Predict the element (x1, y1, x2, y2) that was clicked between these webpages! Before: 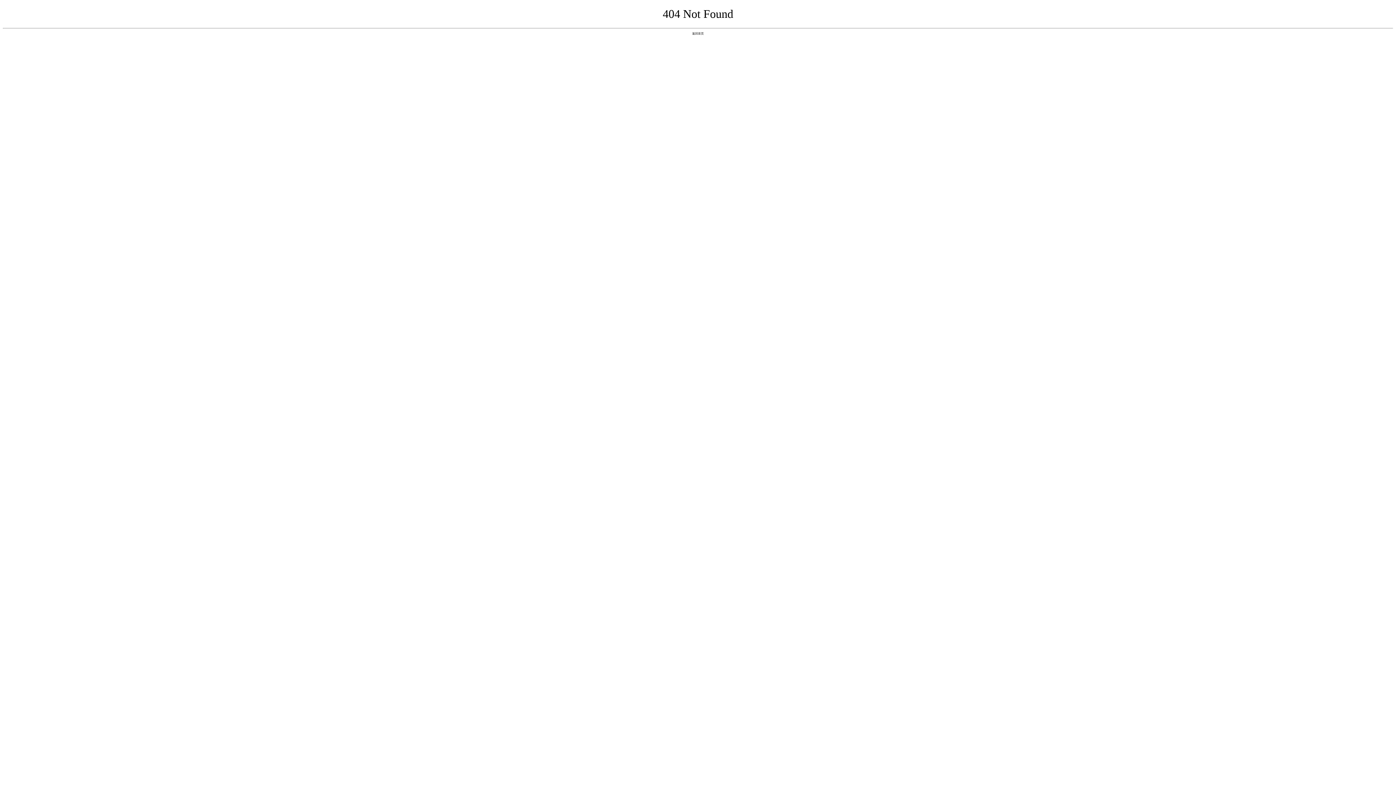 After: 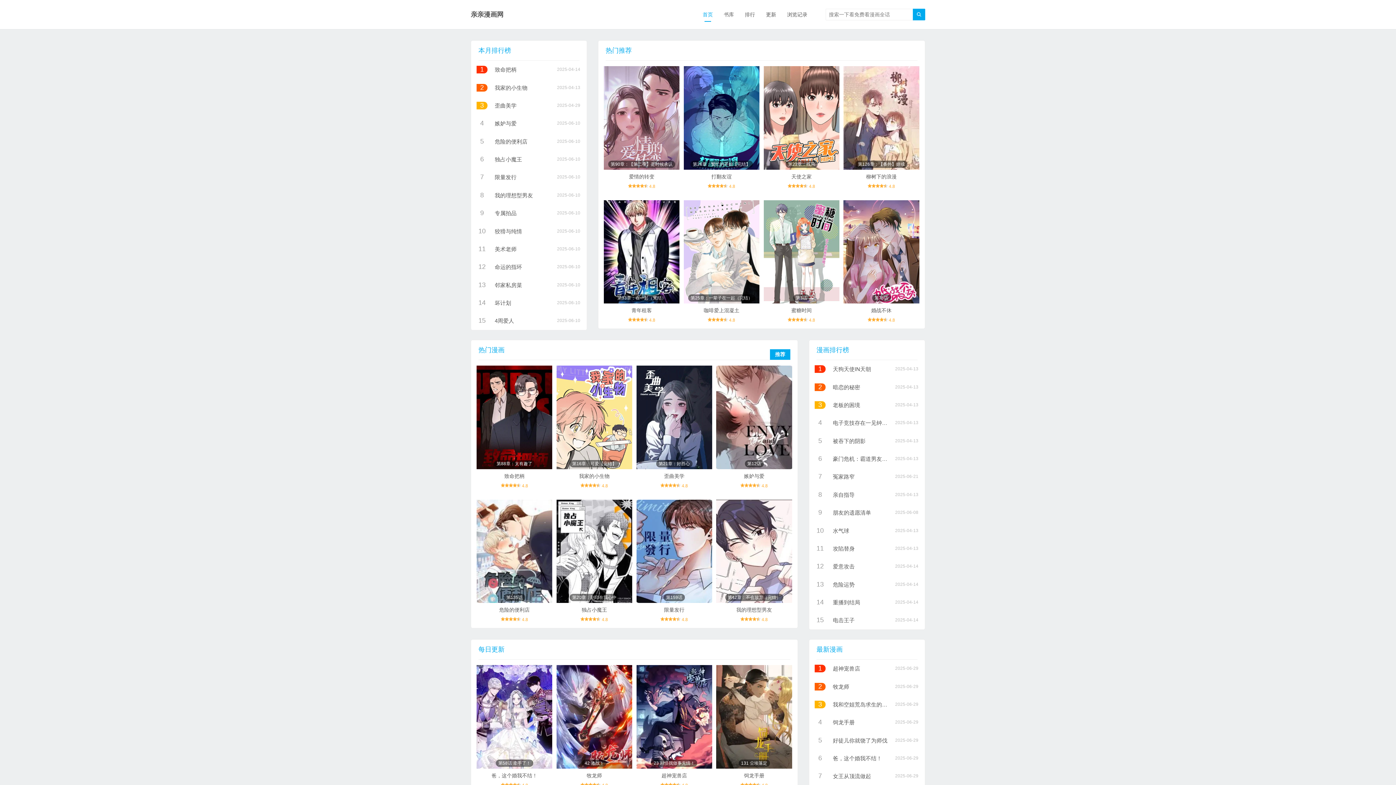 Action: bbox: (692, 31, 704, 35) label: 返回首页